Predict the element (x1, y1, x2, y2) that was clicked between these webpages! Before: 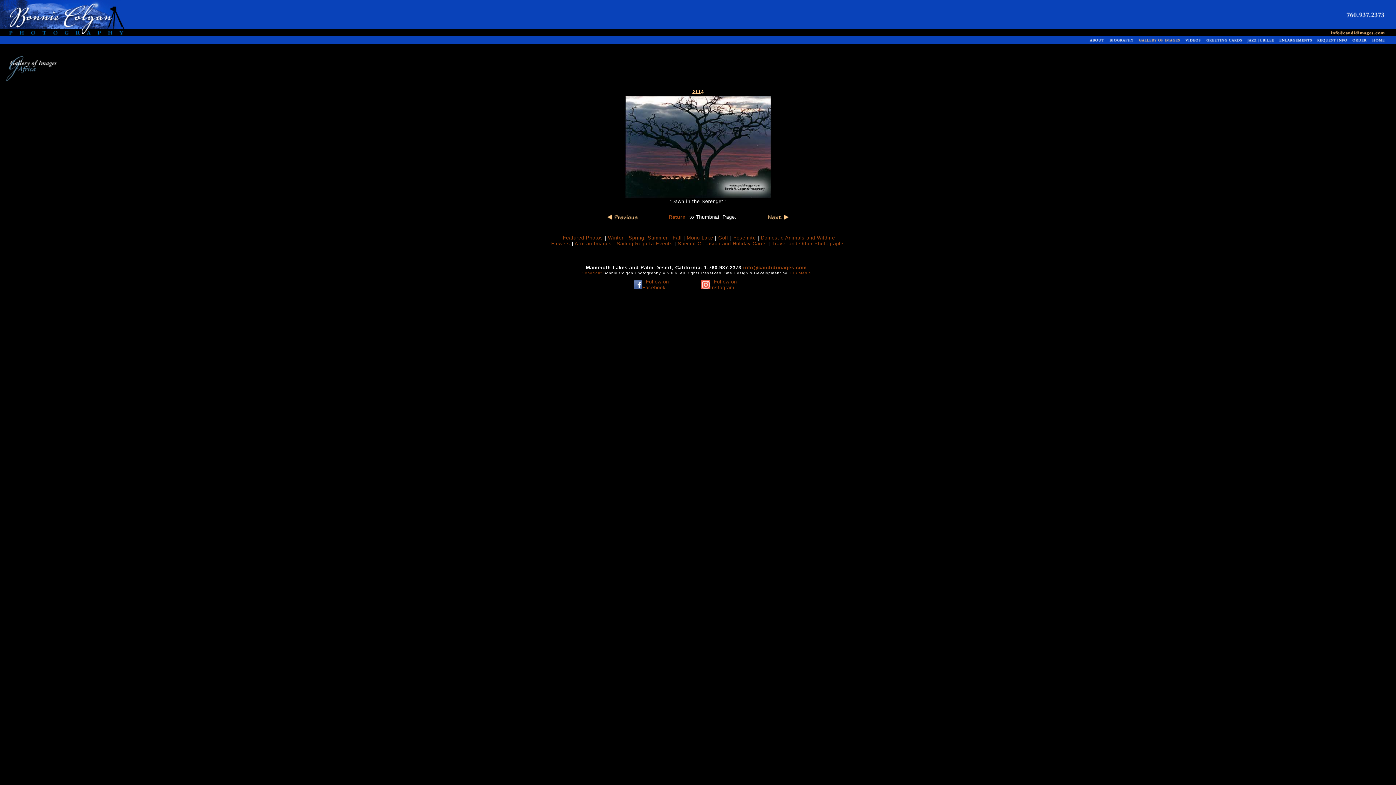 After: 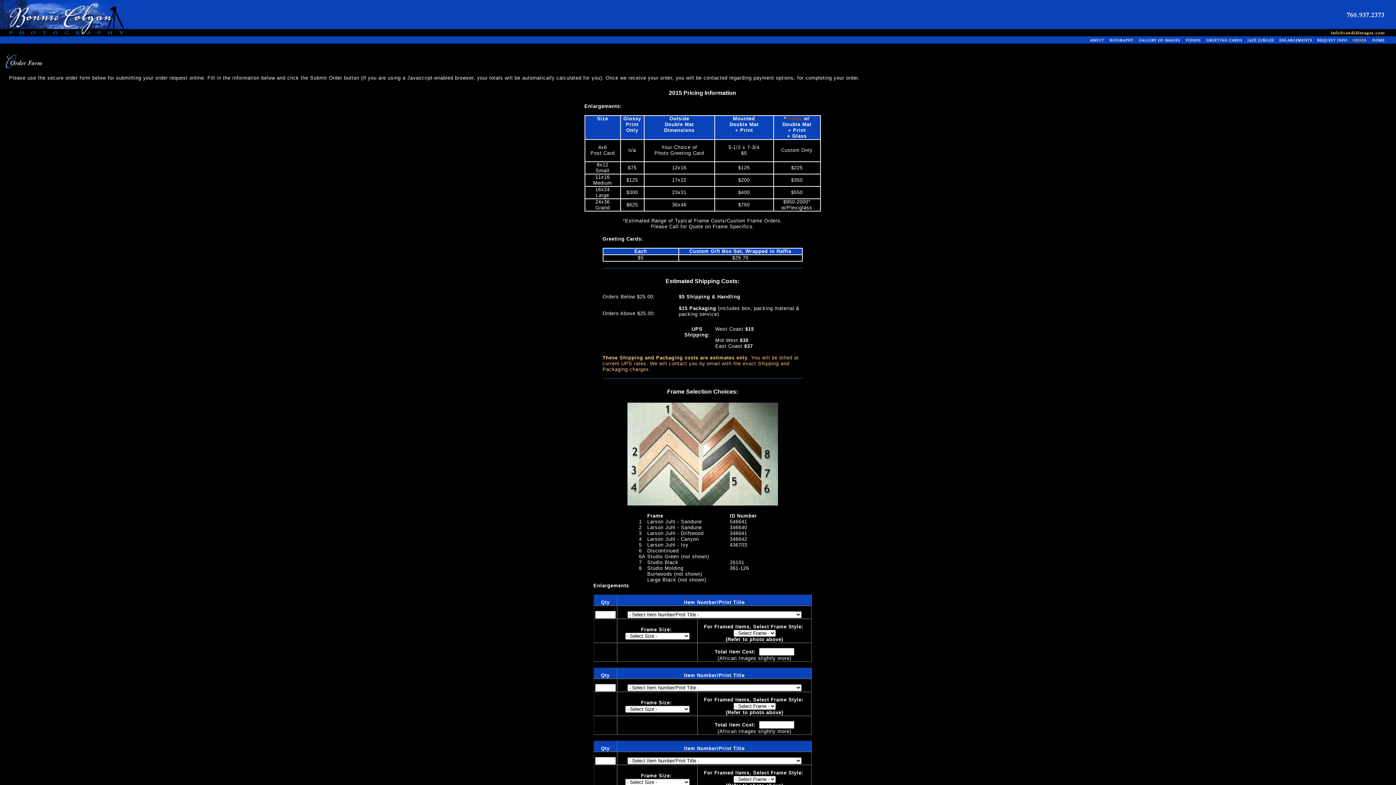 Action: bbox: (1352, 37, 1367, 44)